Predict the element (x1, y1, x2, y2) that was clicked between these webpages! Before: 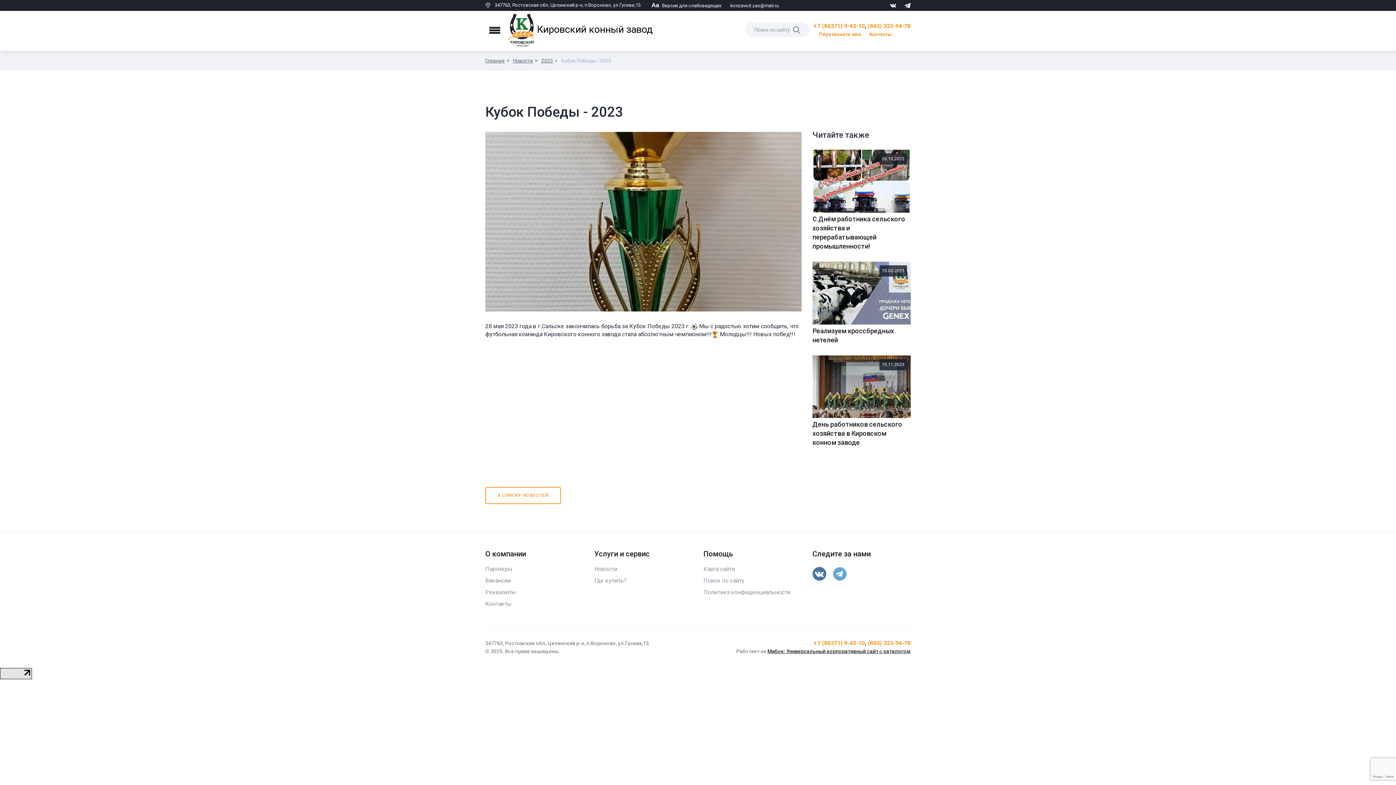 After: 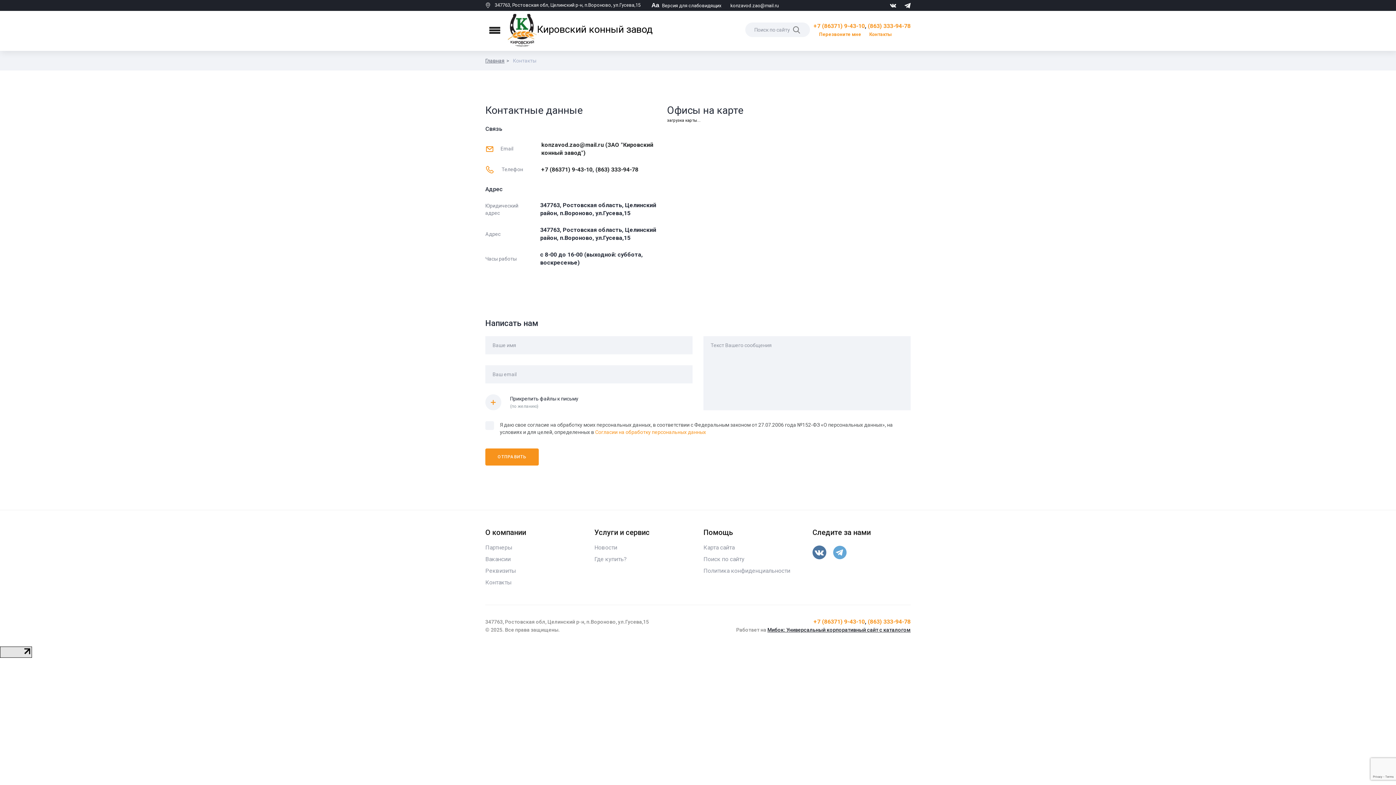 Action: bbox: (862, 31, 892, 37) label: Контакты